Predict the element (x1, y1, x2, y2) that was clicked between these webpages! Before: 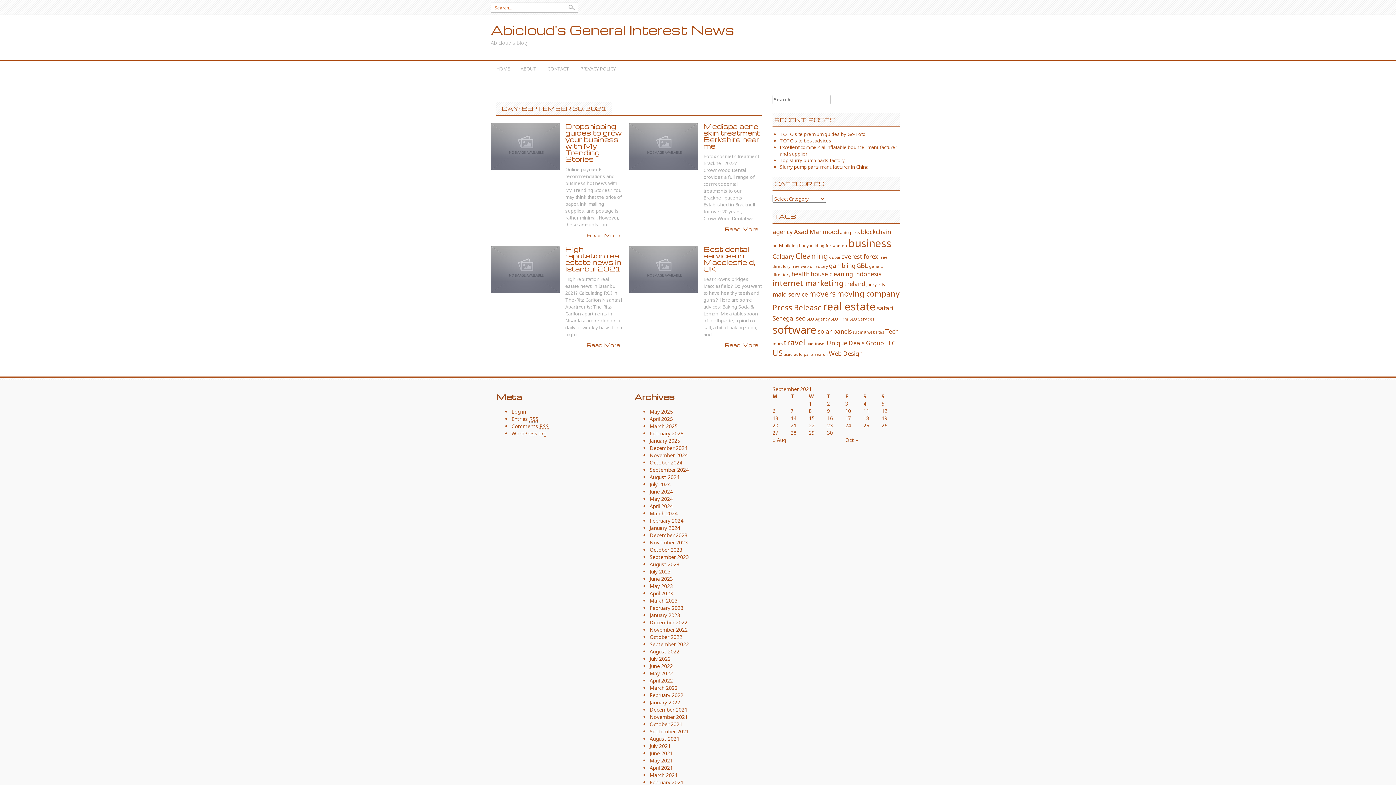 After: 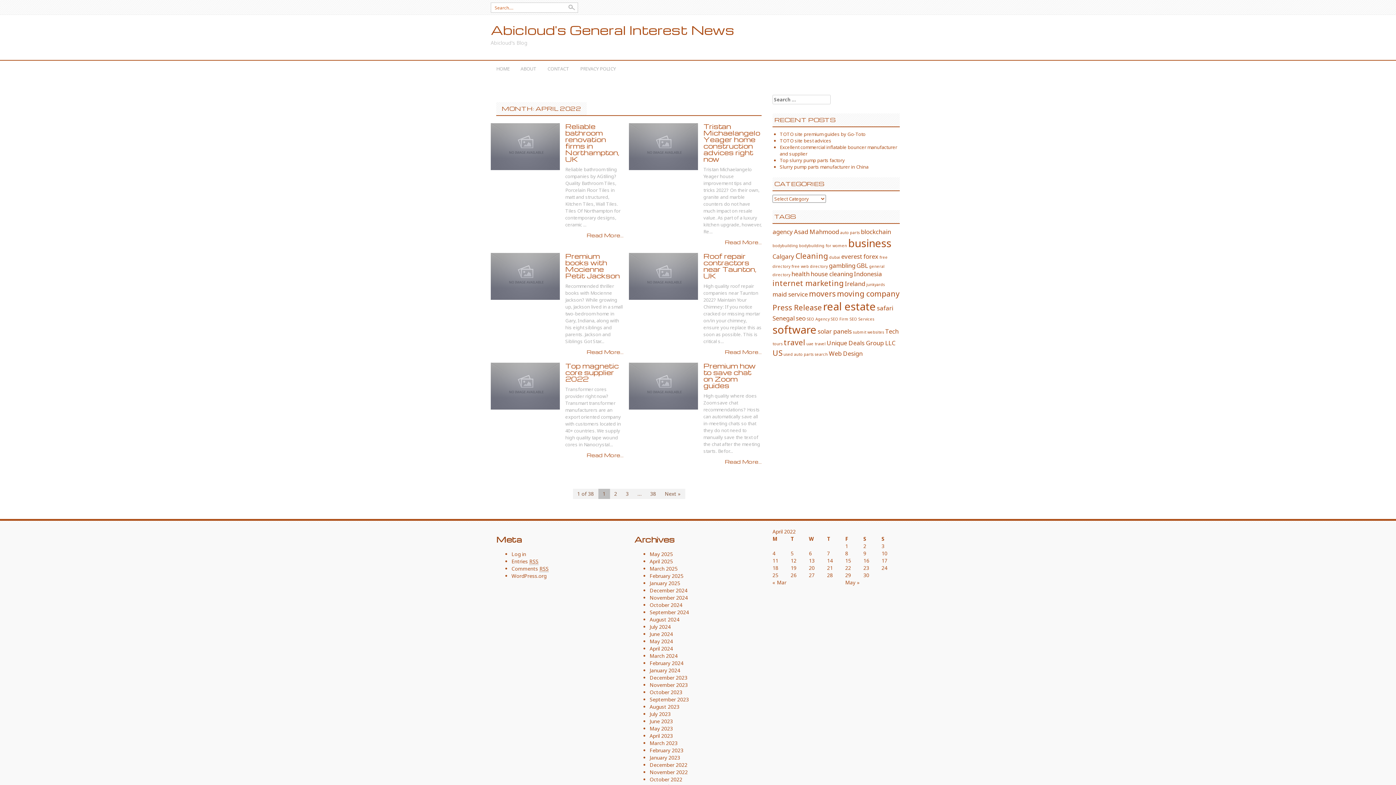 Action: label: April 2022 bbox: (649, 677, 673, 684)